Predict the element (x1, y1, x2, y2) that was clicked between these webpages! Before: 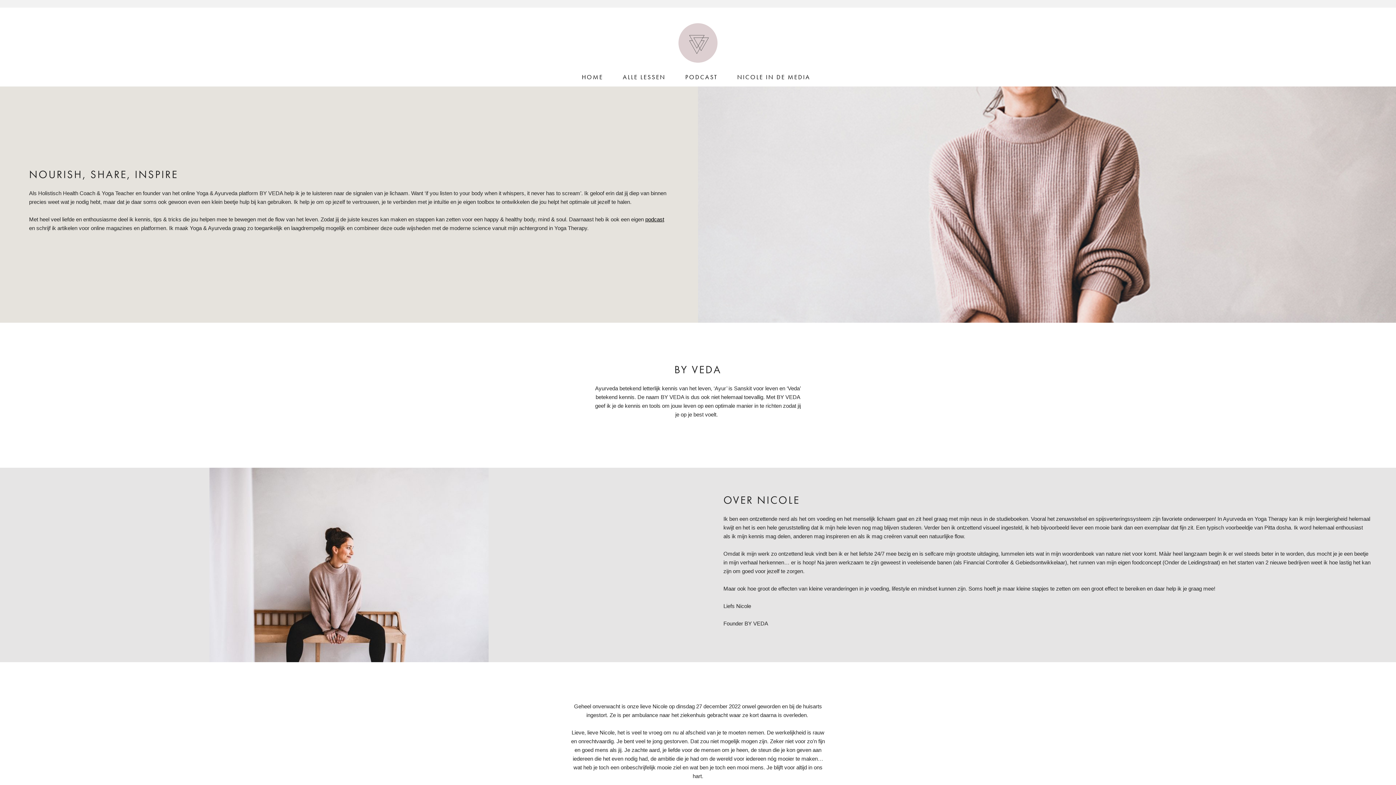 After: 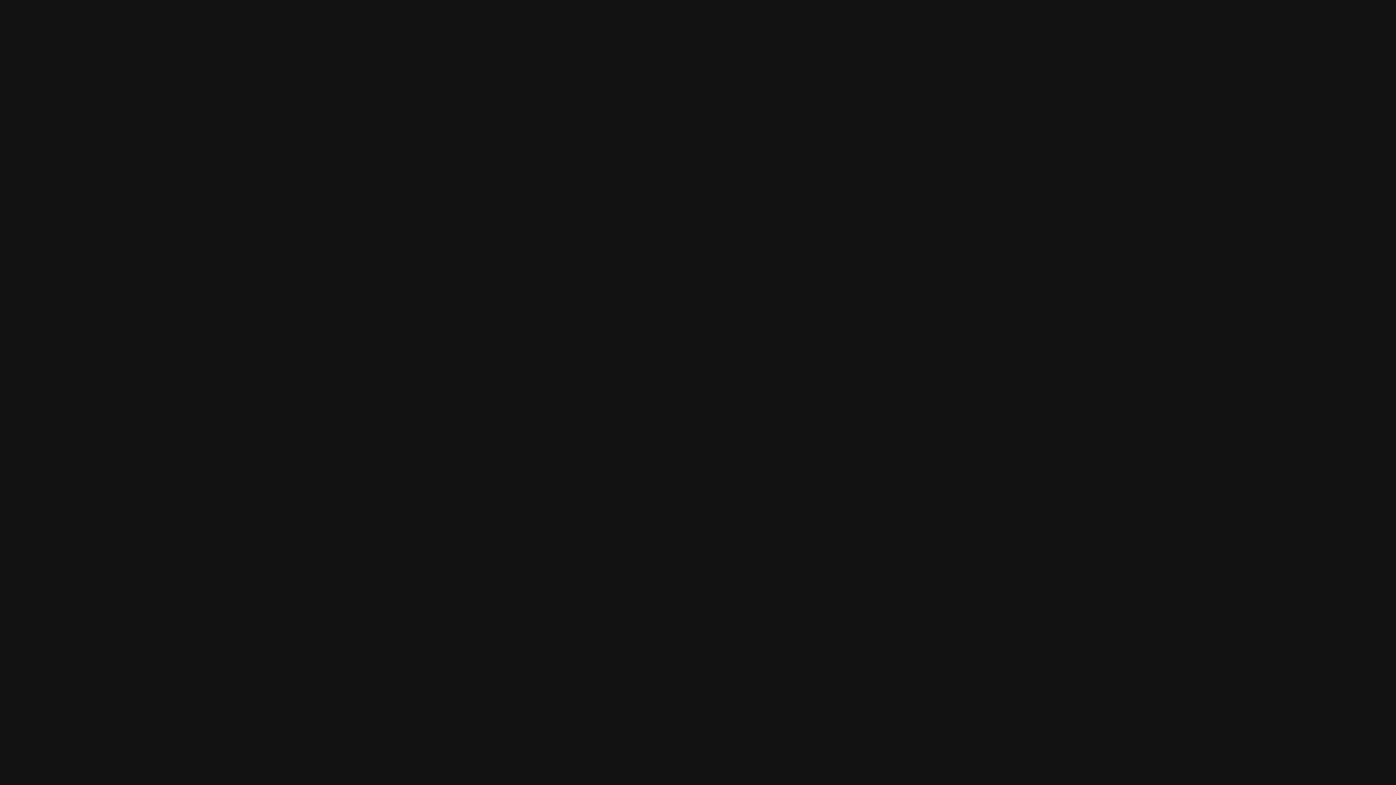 Action: label: PODCAST bbox: (675, 71, 727, 82)